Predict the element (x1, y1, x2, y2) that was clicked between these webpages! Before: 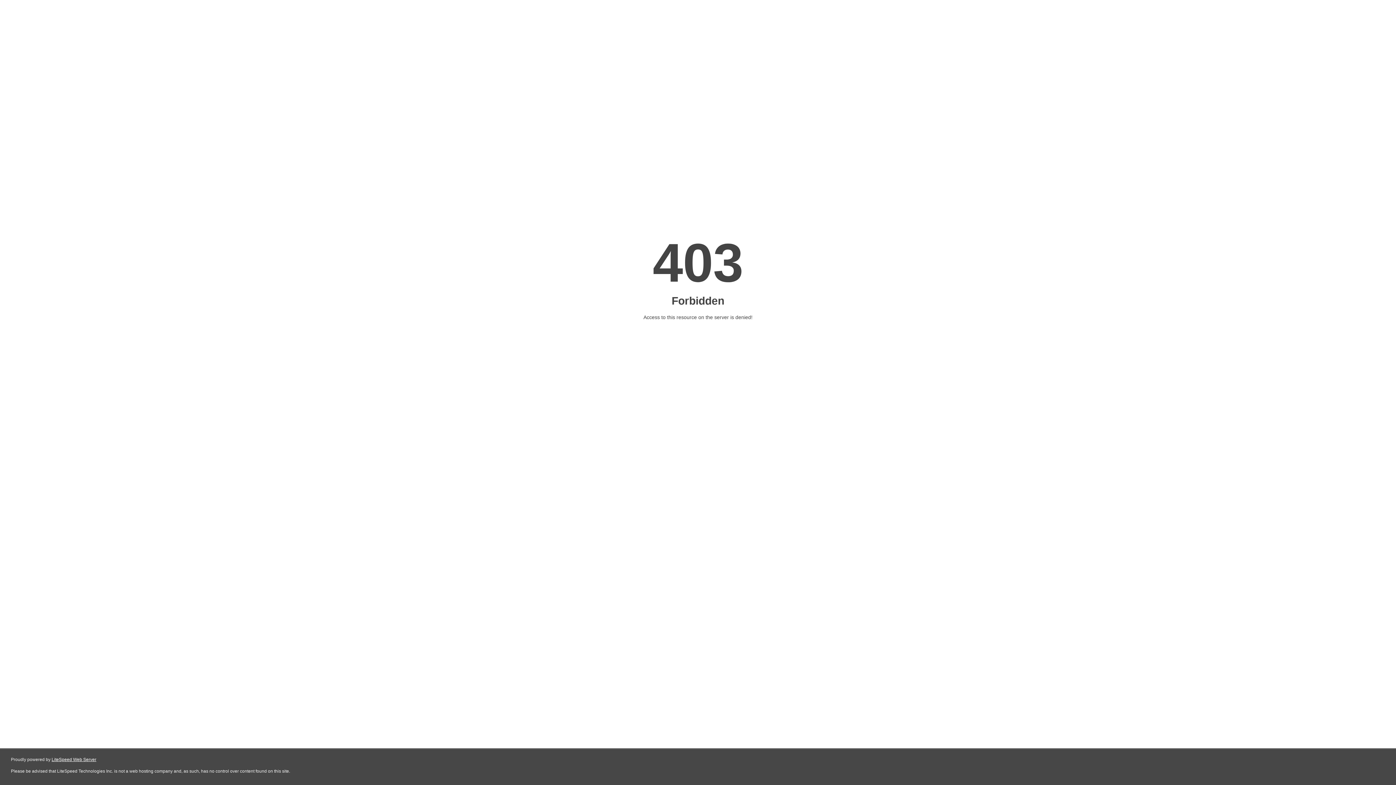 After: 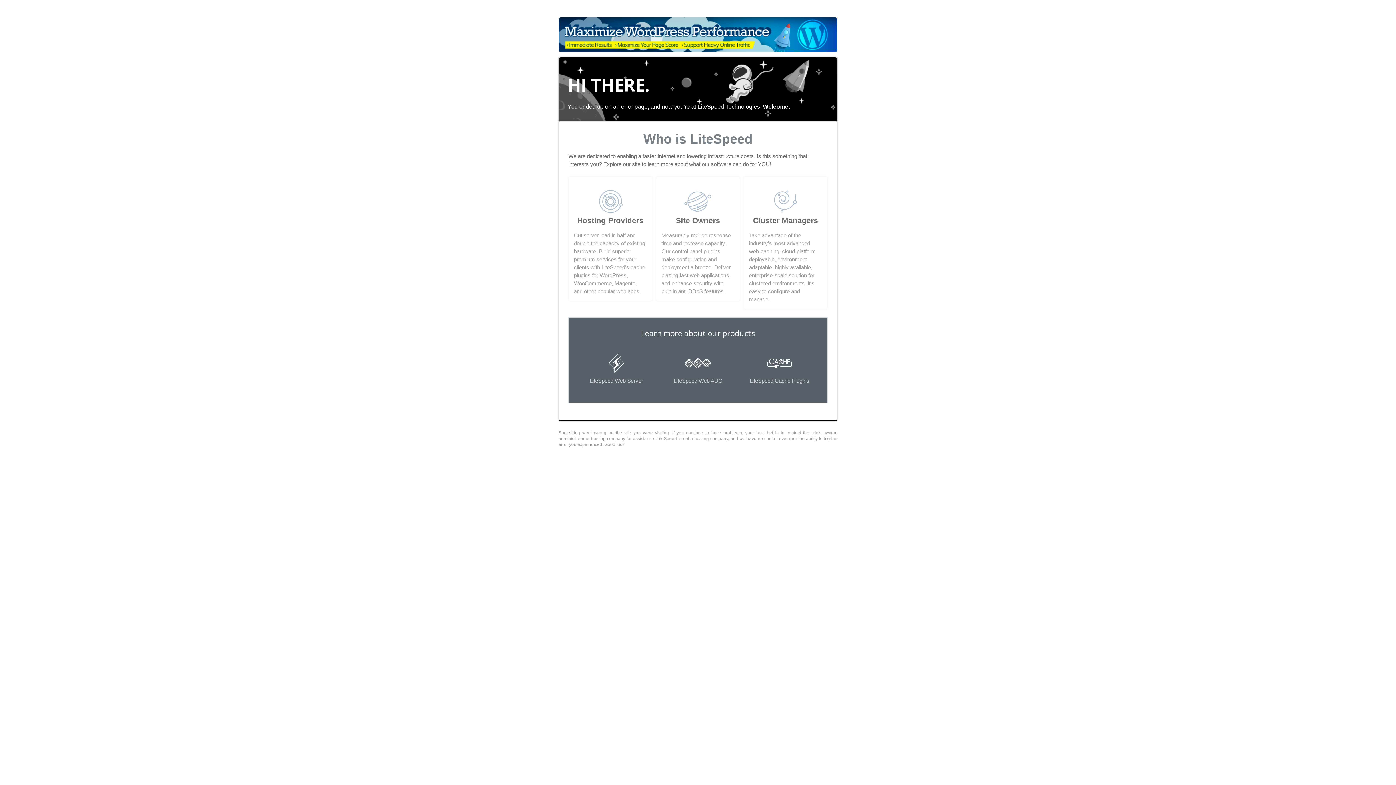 Action: label: LiteSpeed Web Server bbox: (51, 757, 96, 762)